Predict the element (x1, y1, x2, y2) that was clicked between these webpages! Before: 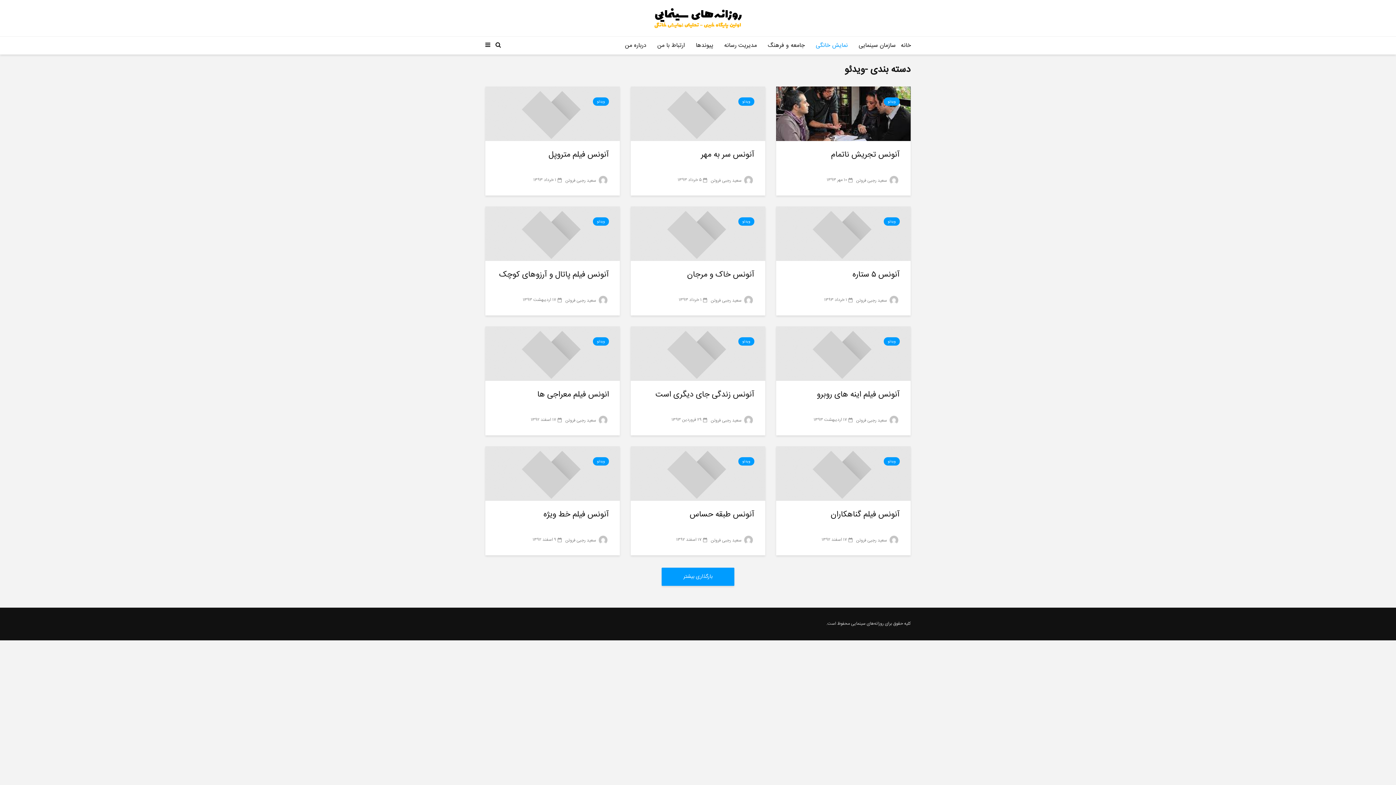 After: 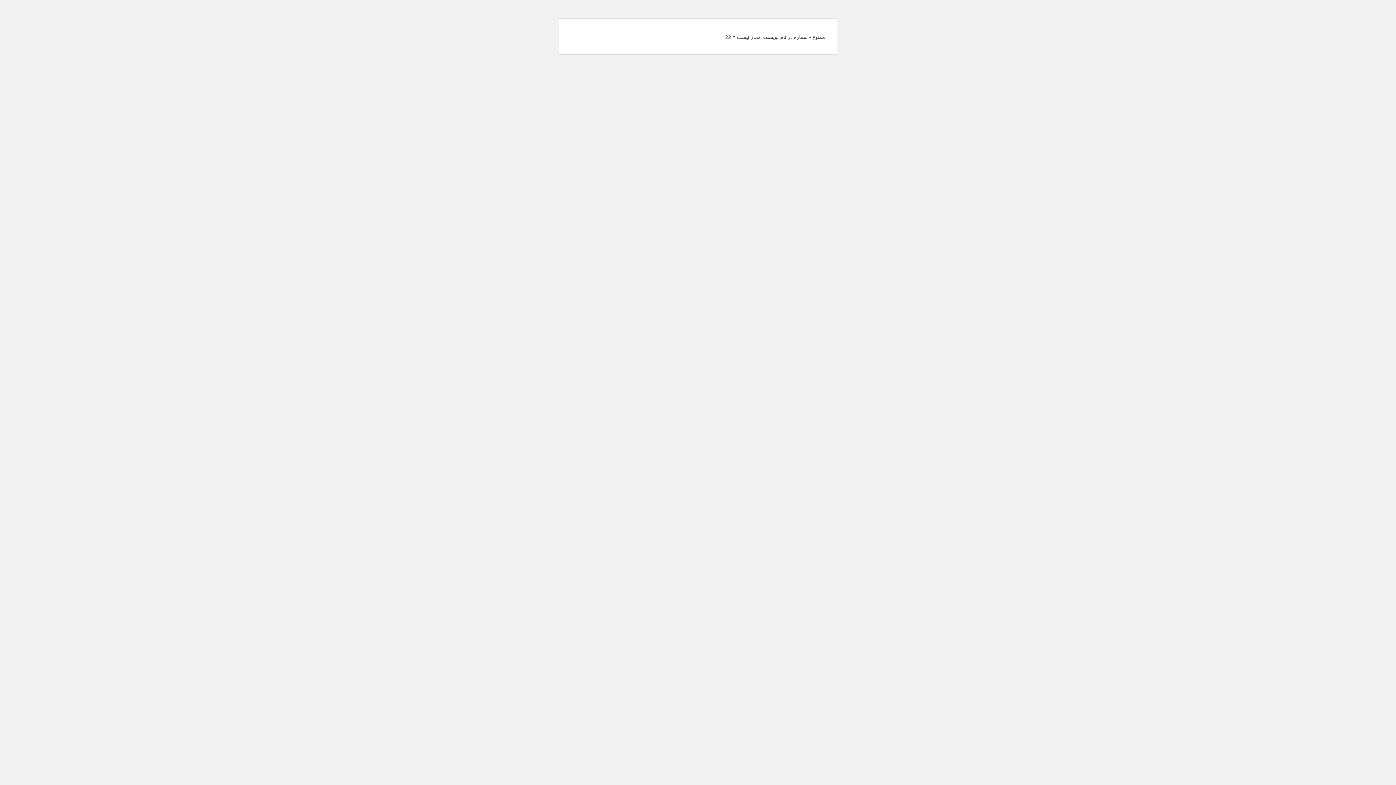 Action: bbox: (698, 535, 754, 545) label:  سعید رجبی فروتن